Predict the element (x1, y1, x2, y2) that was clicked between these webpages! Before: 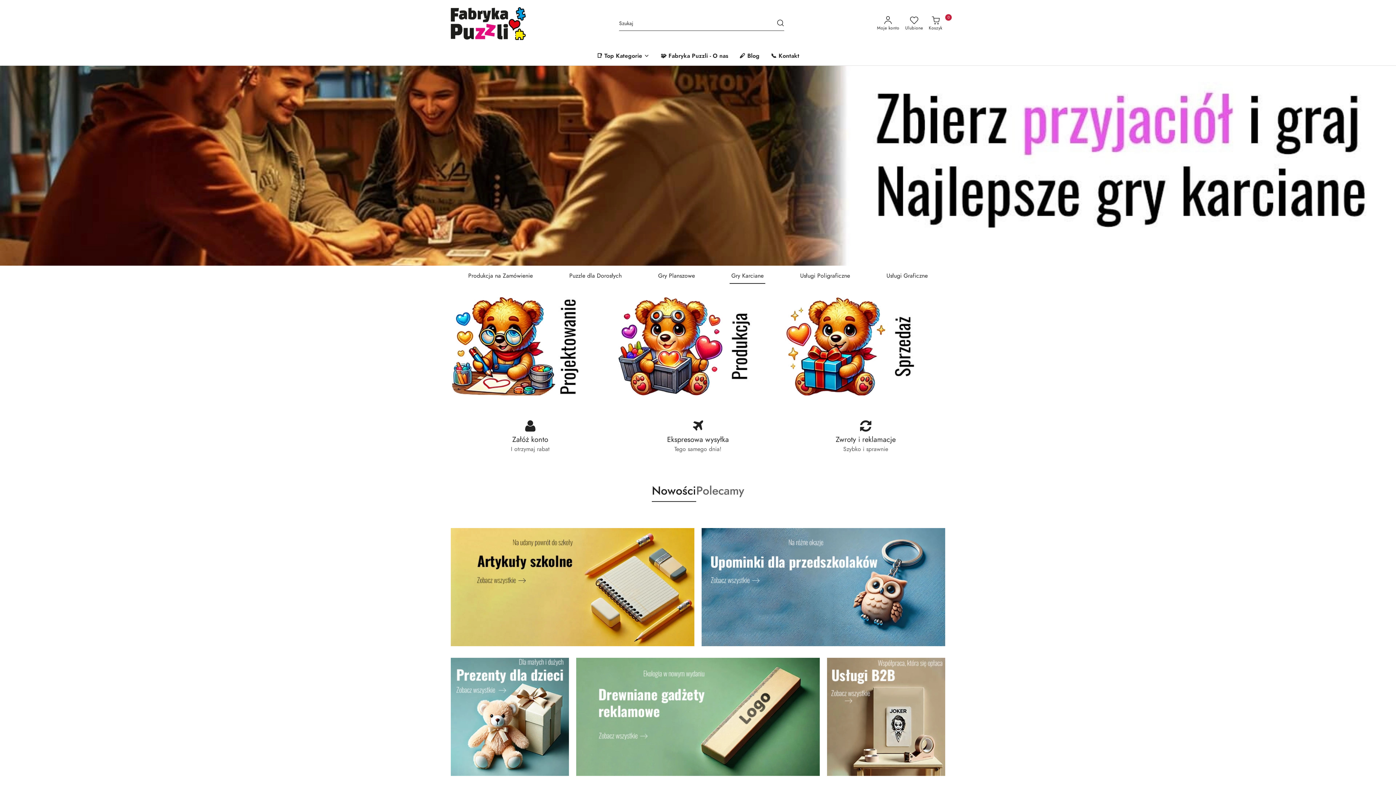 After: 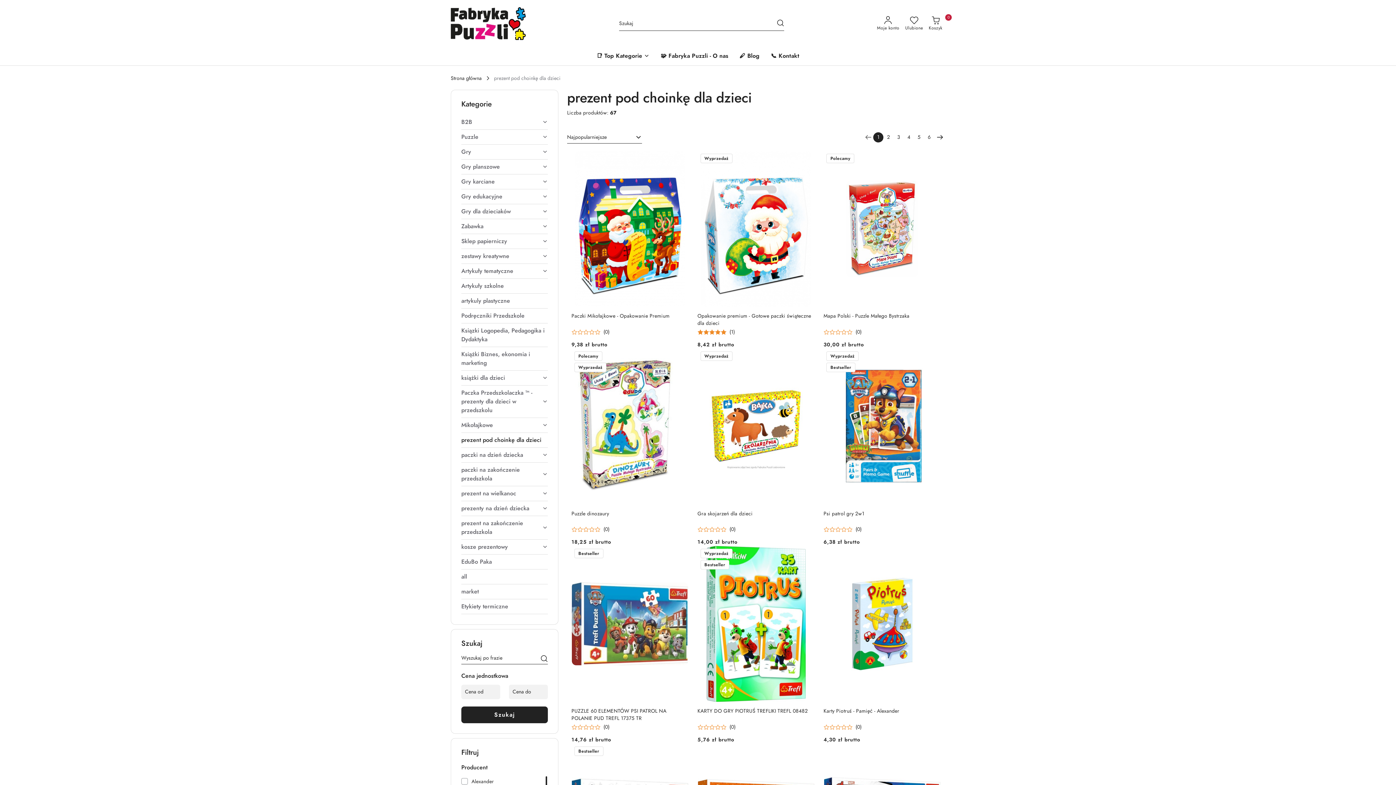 Action: label: Prezenty dla dzieci bbox: (450, 712, 569, 720)